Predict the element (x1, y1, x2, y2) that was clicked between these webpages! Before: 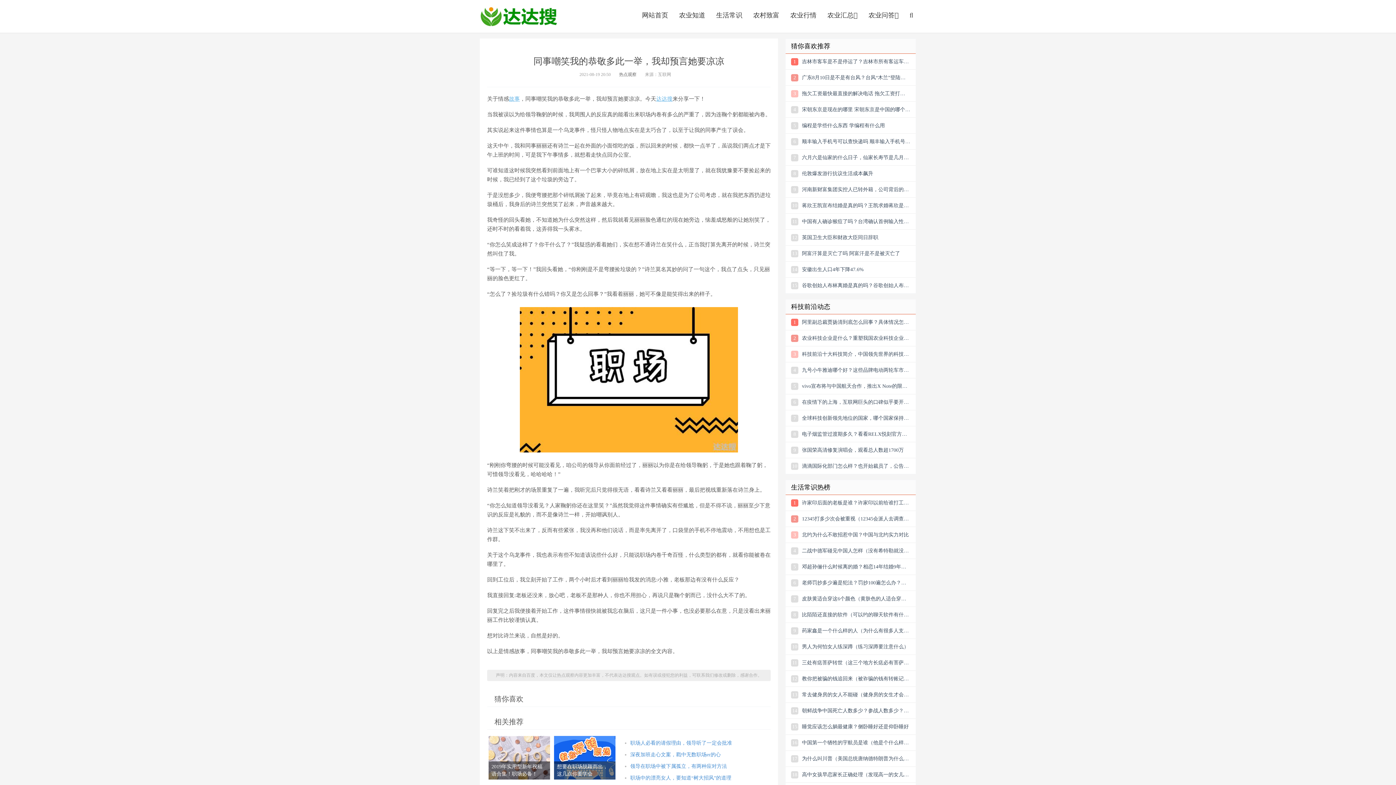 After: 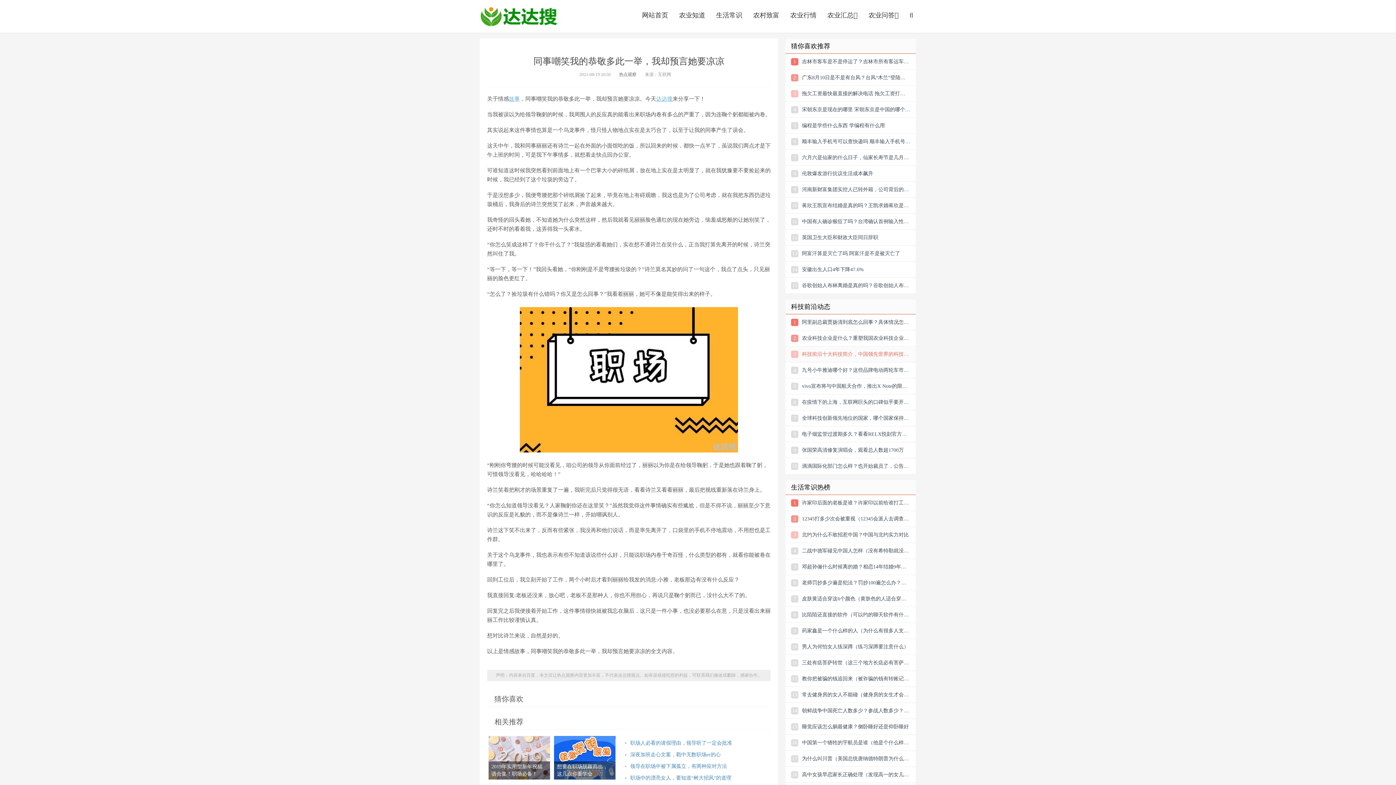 Action: label: 3
科技前沿十大科技简介，中国领先世界的科技创新 bbox: (785, 346, 916, 362)